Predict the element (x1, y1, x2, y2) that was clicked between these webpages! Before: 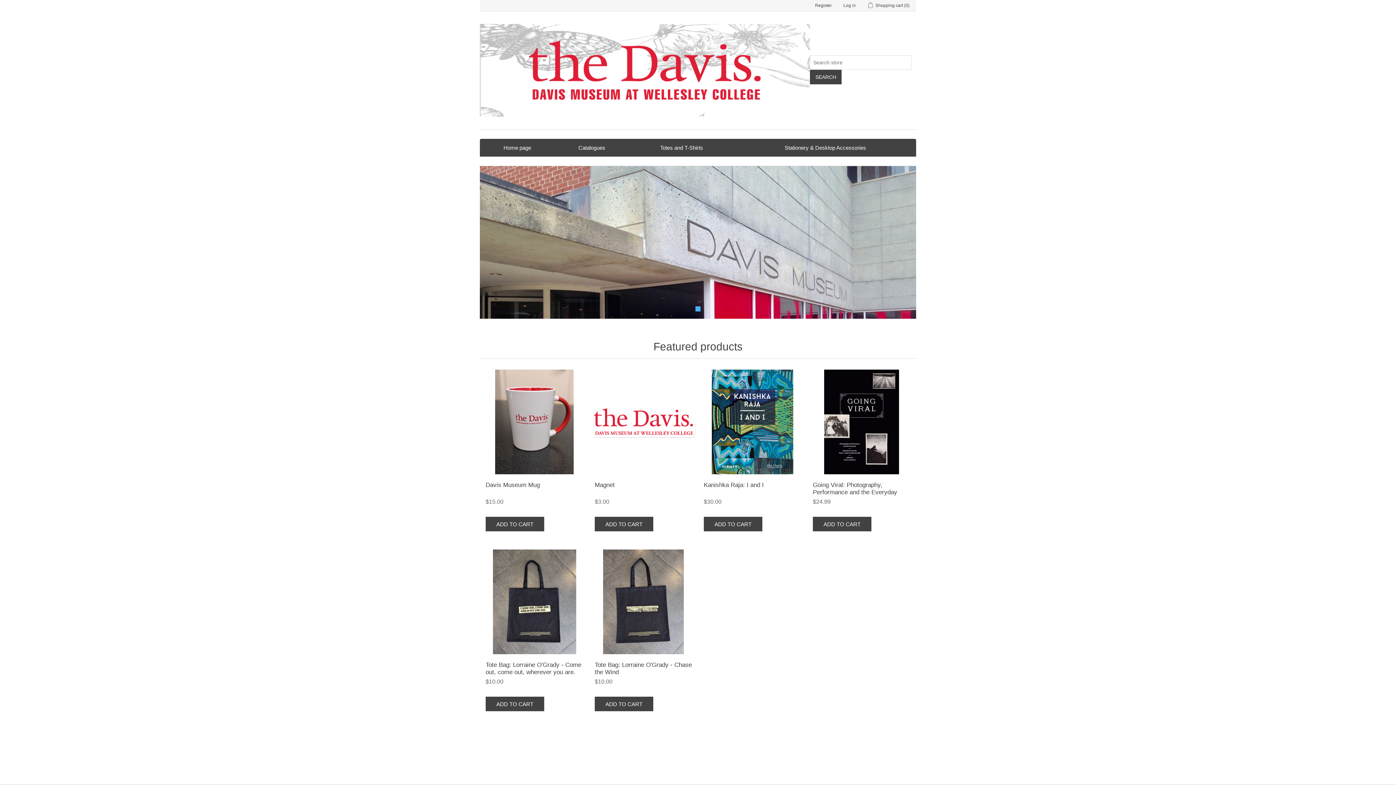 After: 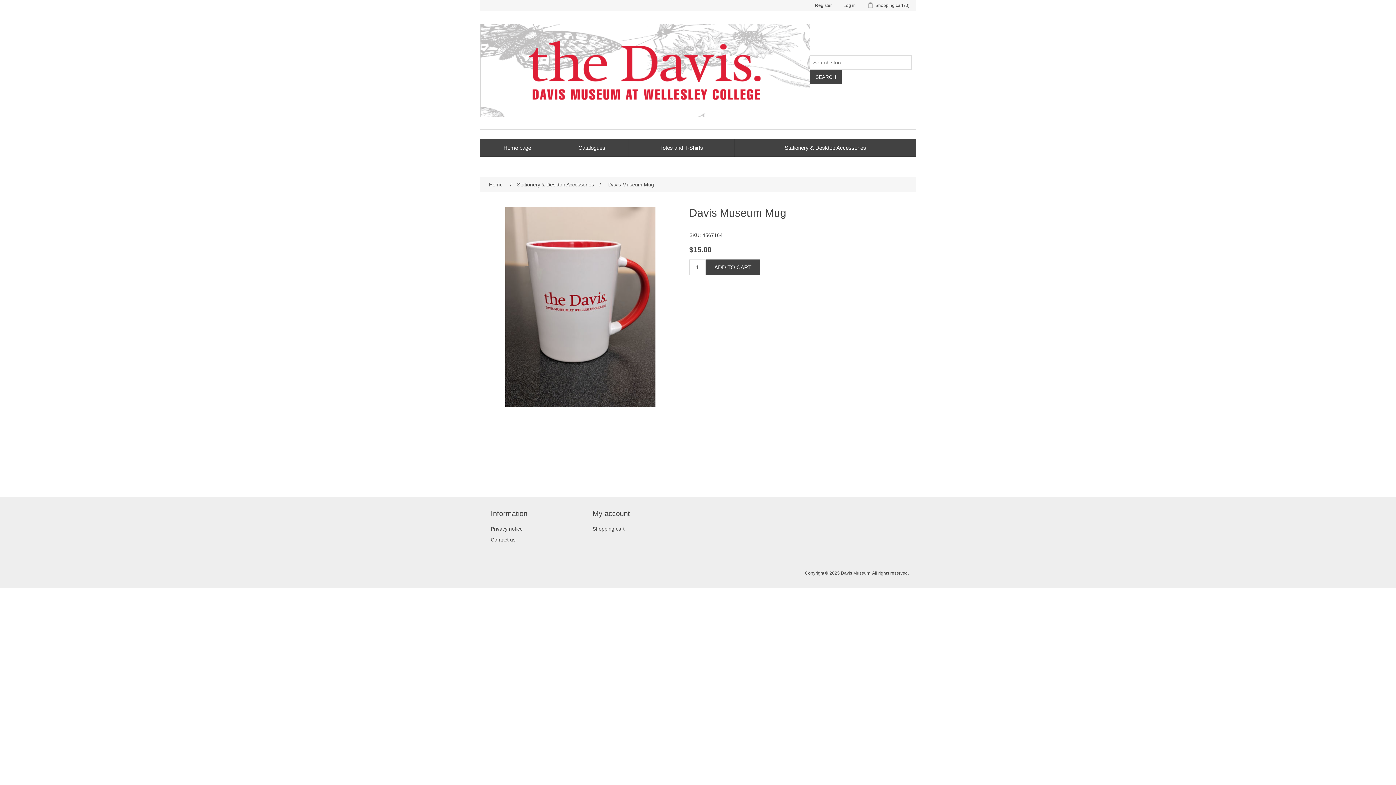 Action: bbox: (482, 369, 586, 474)